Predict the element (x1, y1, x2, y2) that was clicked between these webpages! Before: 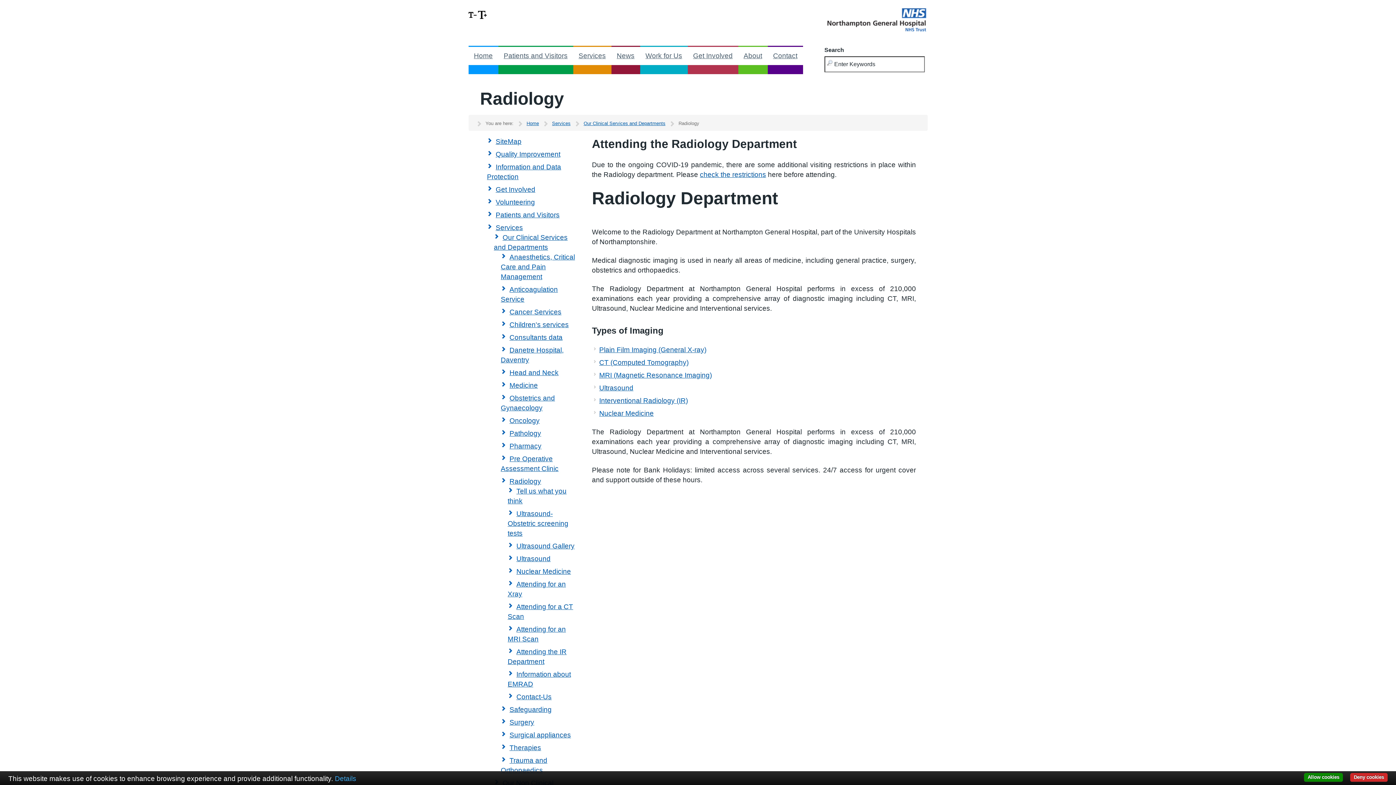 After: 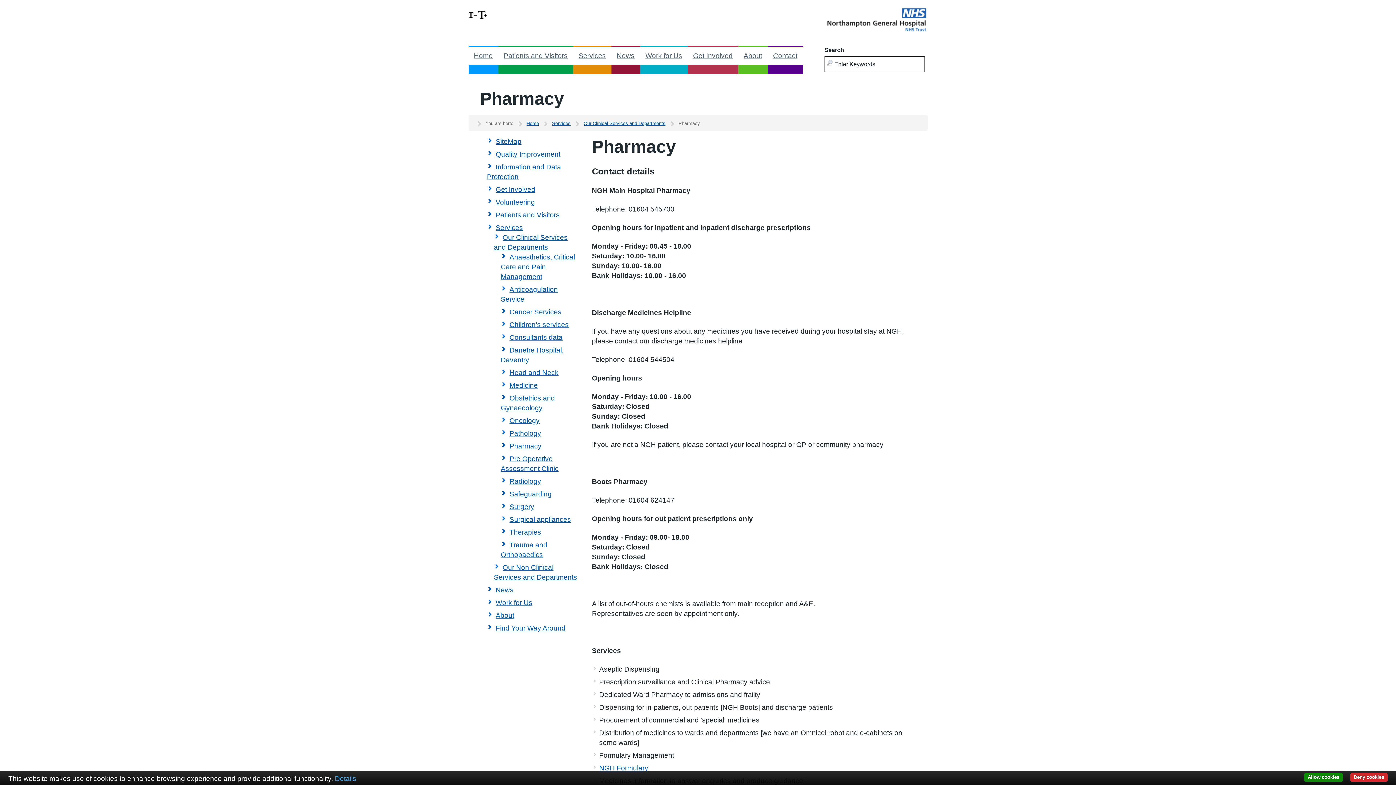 Action: bbox: (509, 442, 541, 450) label: Pharmacy